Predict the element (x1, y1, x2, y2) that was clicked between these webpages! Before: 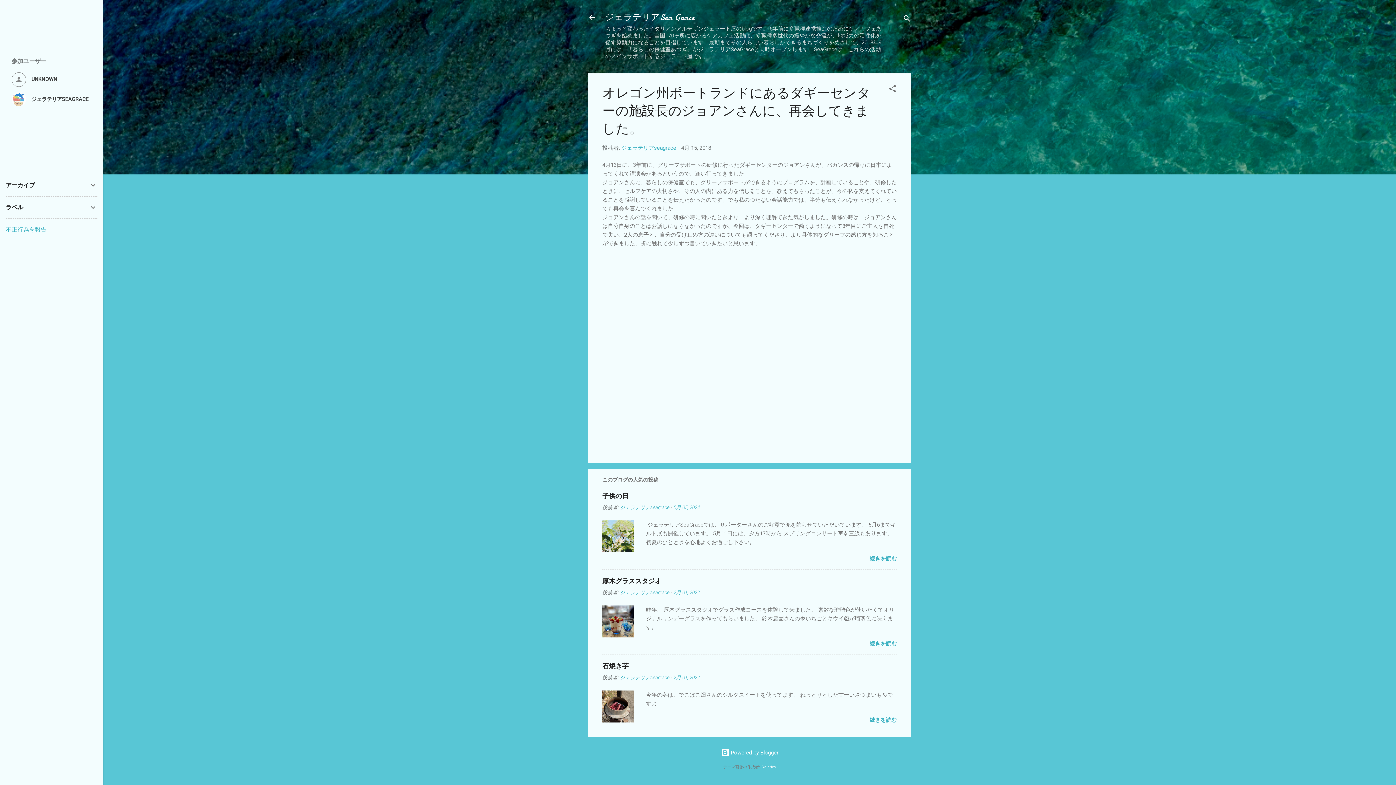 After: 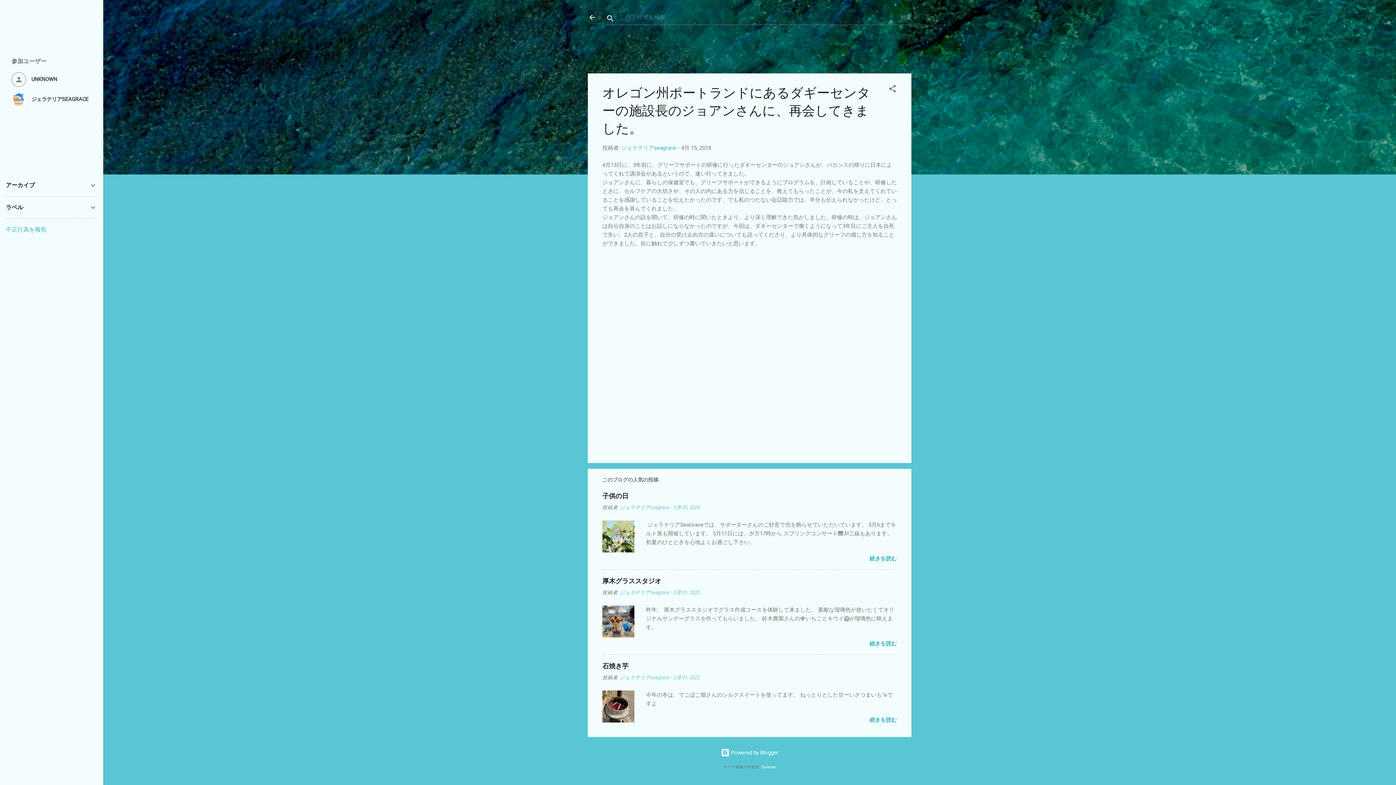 Action: bbox: (902, 8, 911, 30) label: 検索